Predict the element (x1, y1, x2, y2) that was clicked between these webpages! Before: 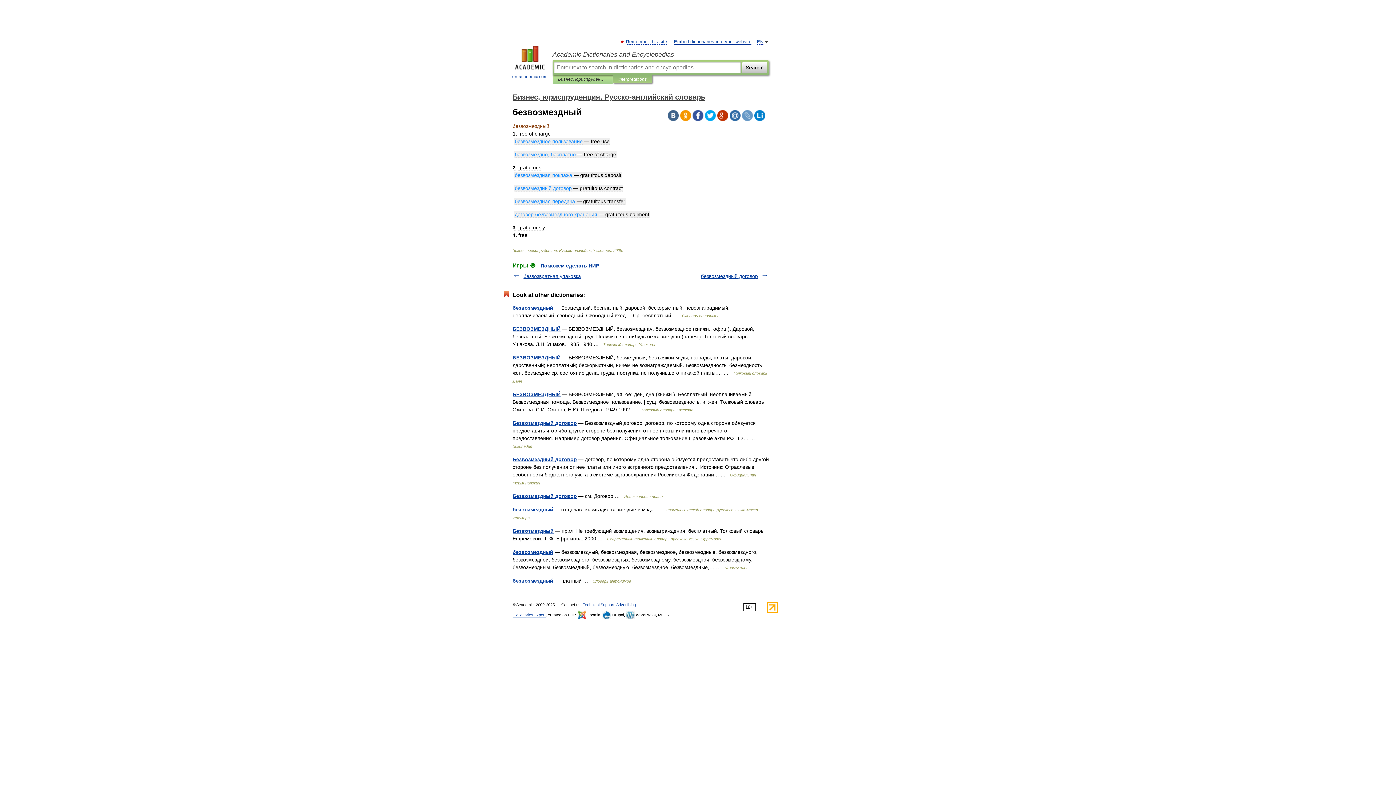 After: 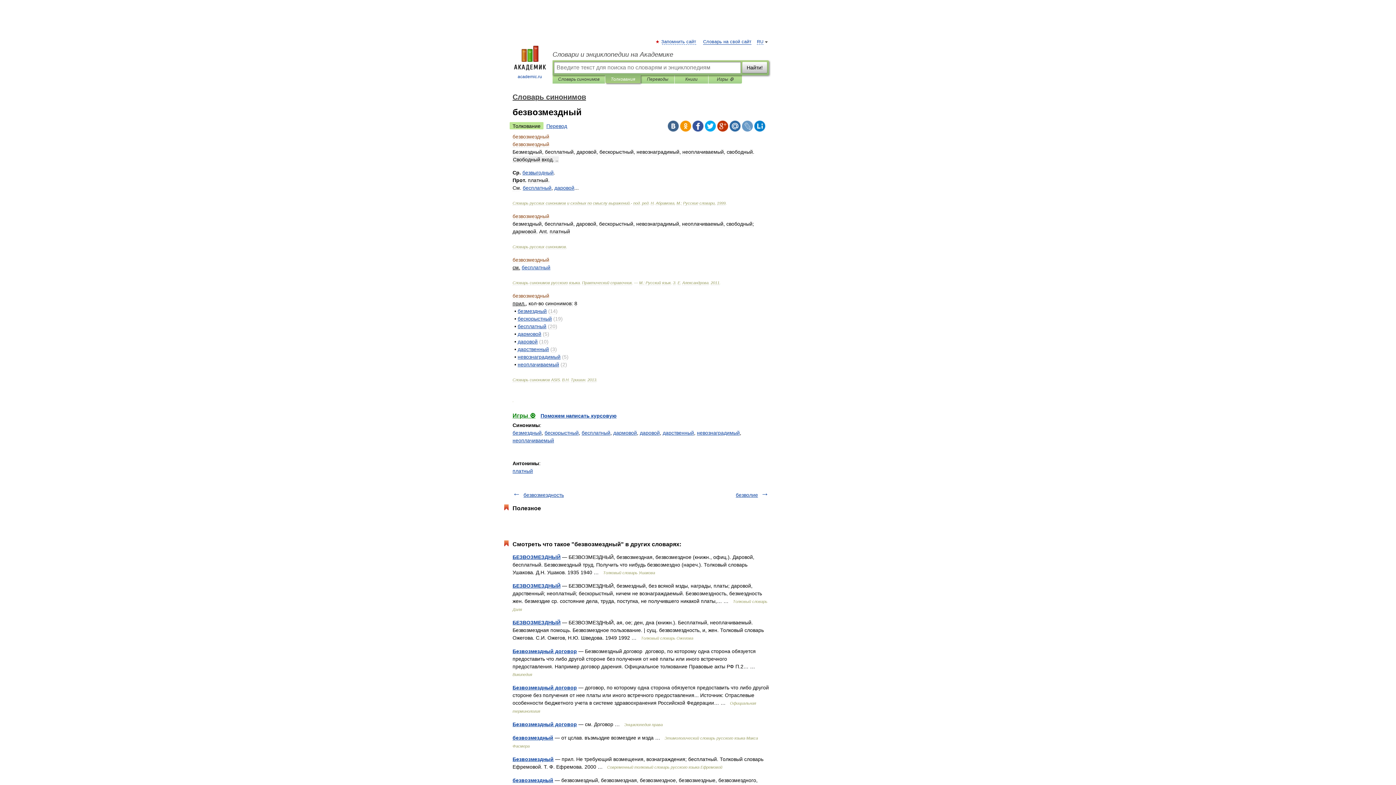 Action: bbox: (512, 305, 553, 310) label: безвозмездный